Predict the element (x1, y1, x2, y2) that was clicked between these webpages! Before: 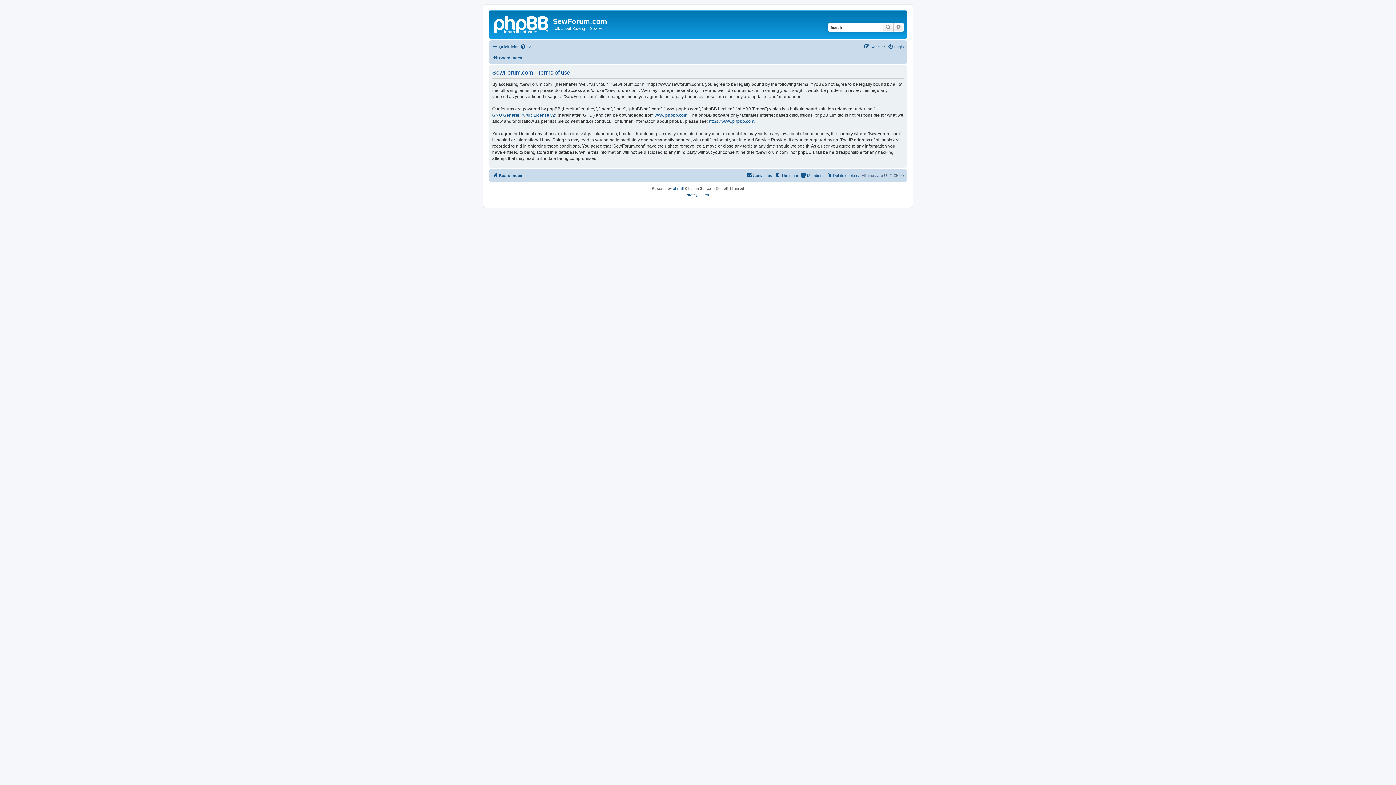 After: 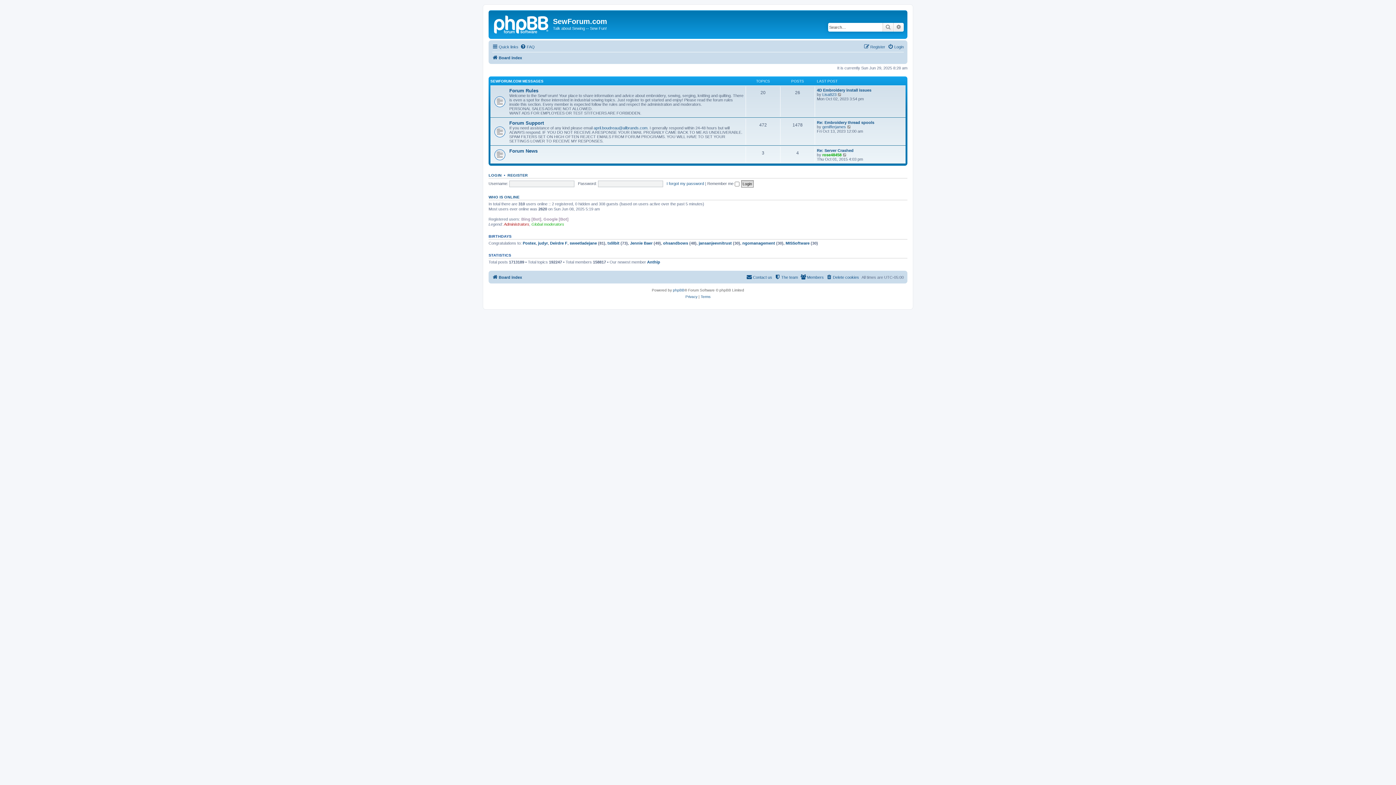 Action: bbox: (492, 171, 522, 179) label: Board index